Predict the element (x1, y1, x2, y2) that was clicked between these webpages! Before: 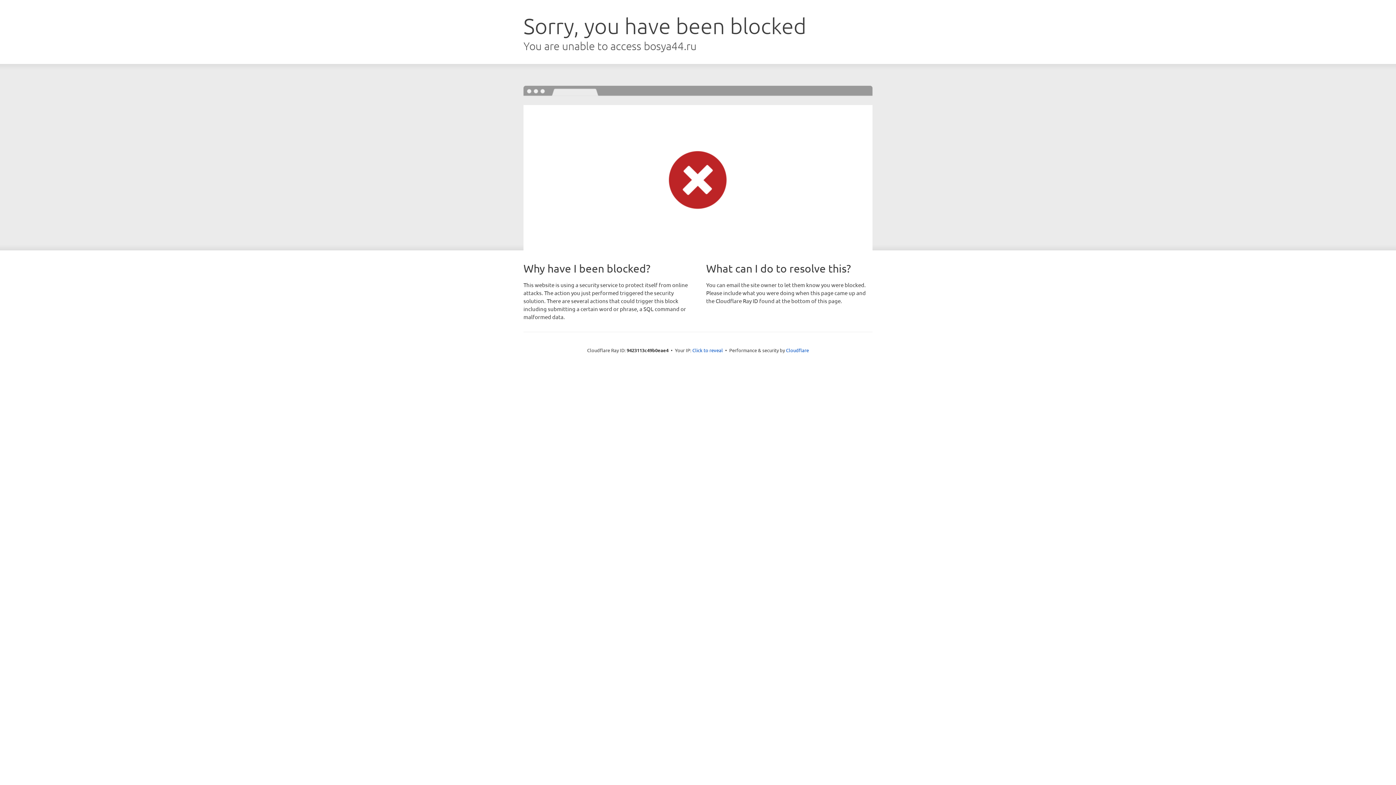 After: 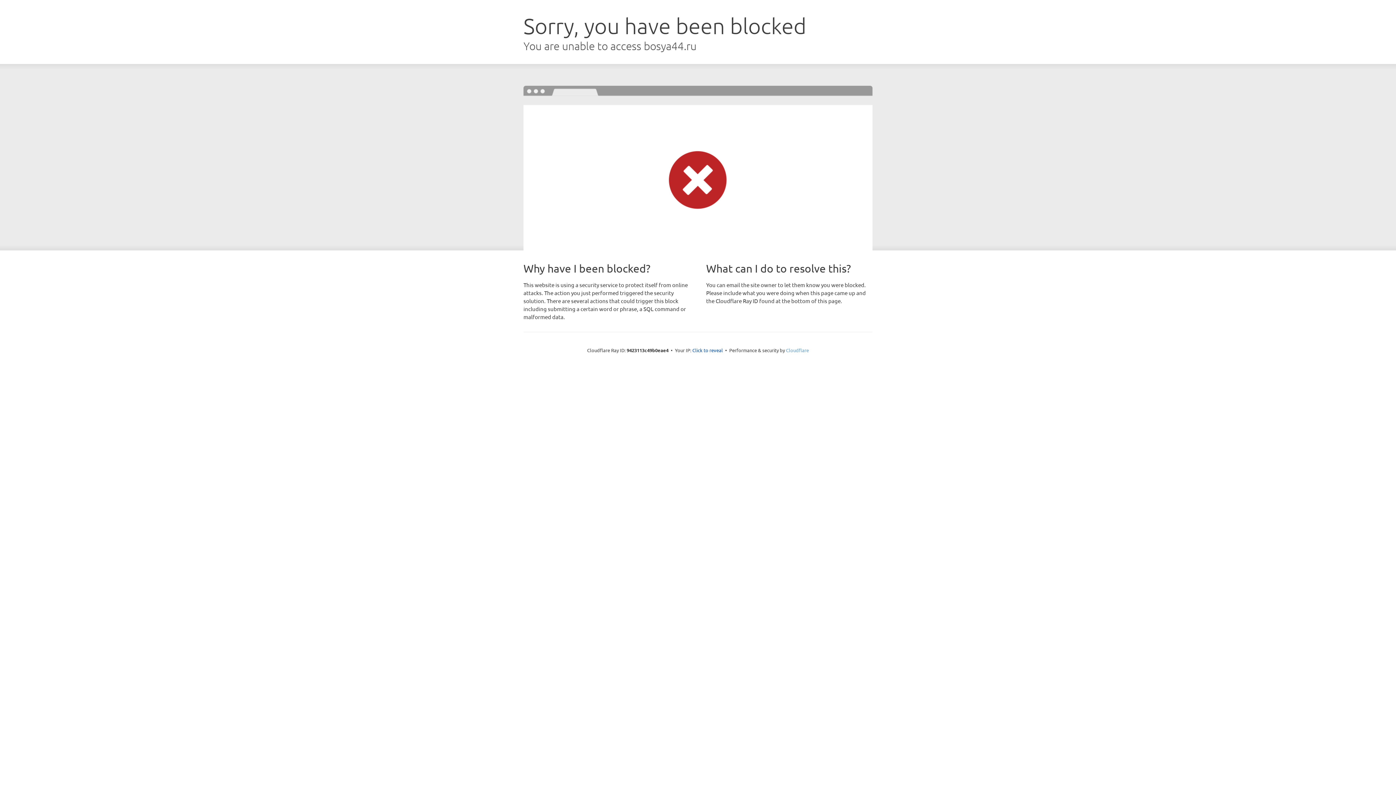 Action: bbox: (786, 347, 809, 353) label: Cloudflare